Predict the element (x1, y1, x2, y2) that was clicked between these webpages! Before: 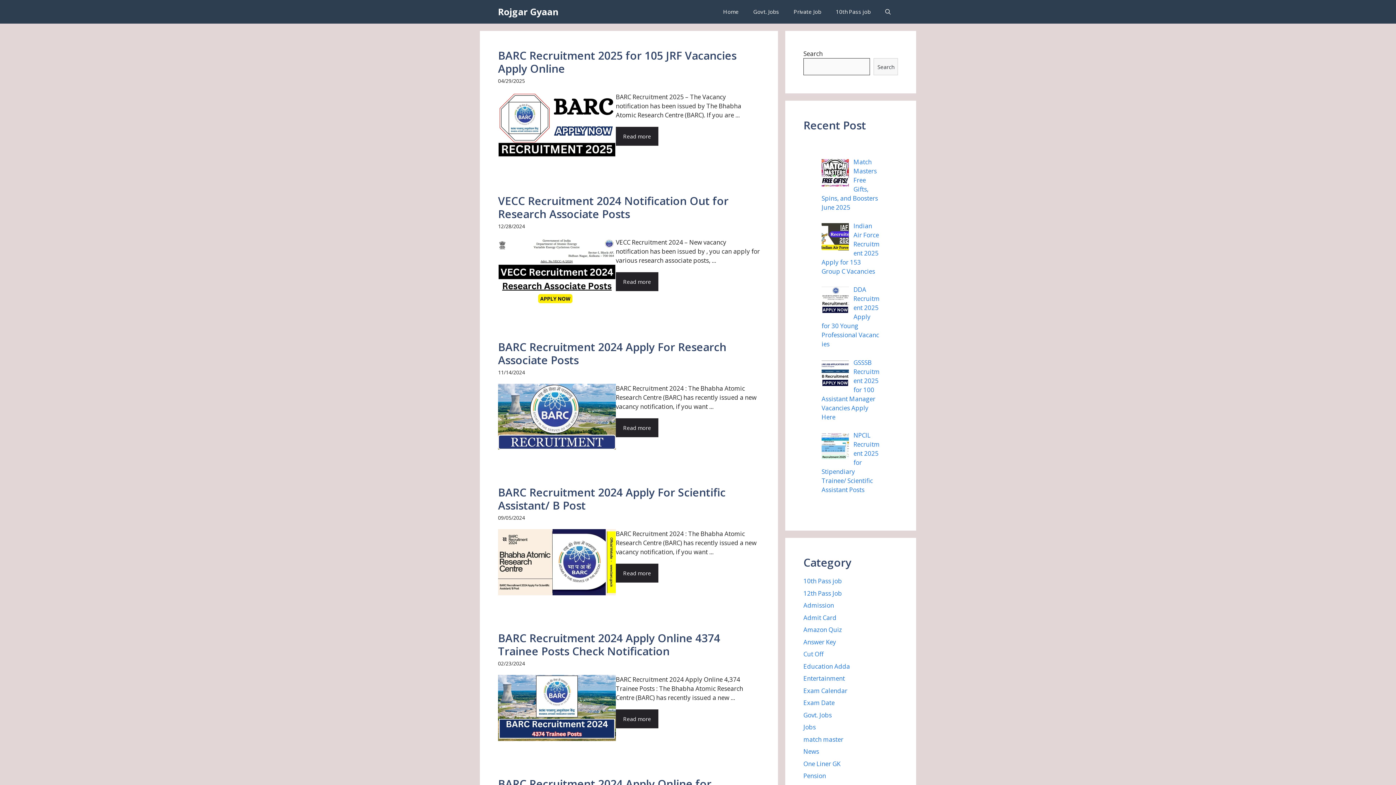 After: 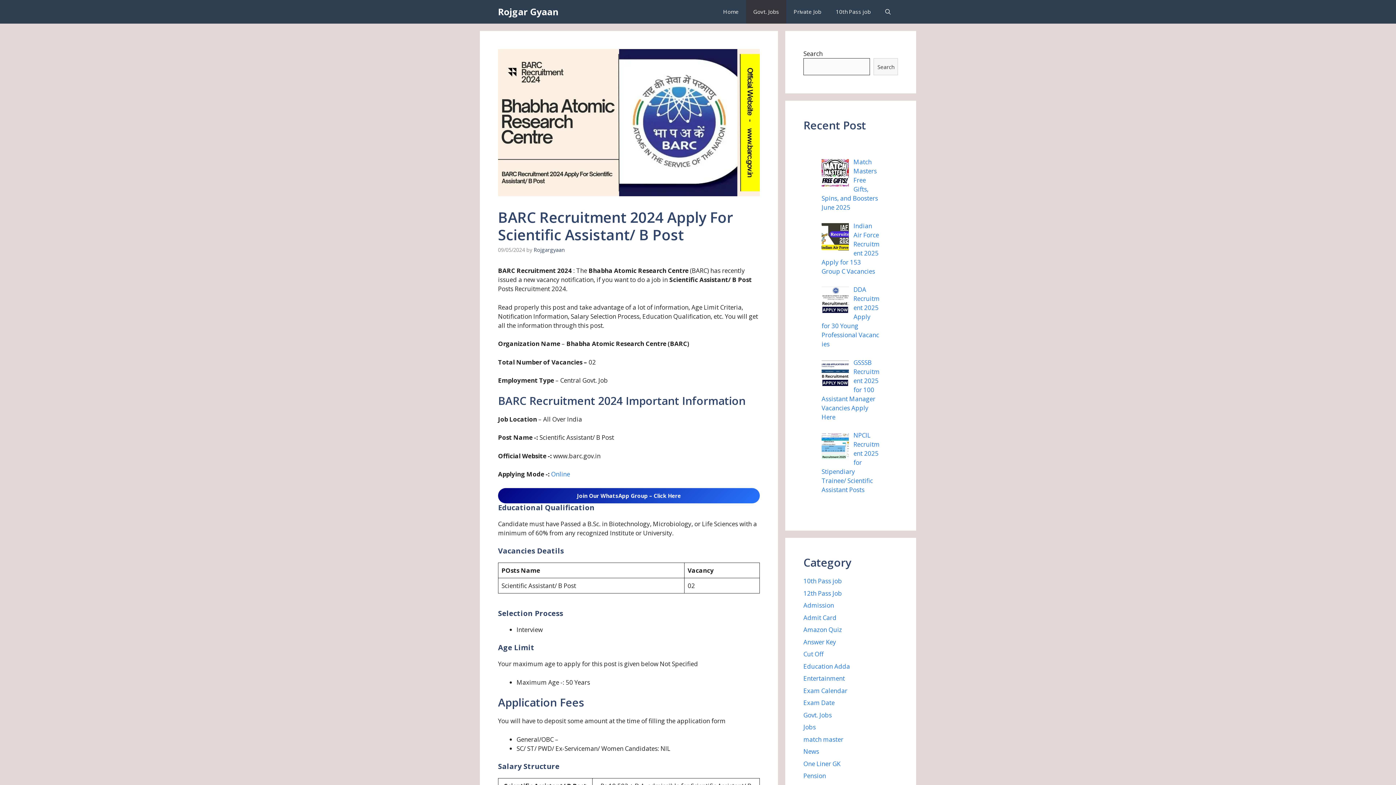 Action: label: BARC Recruitment 2024 Apply For Scientific Assistant/ B Post bbox: (498, 485, 725, 513)